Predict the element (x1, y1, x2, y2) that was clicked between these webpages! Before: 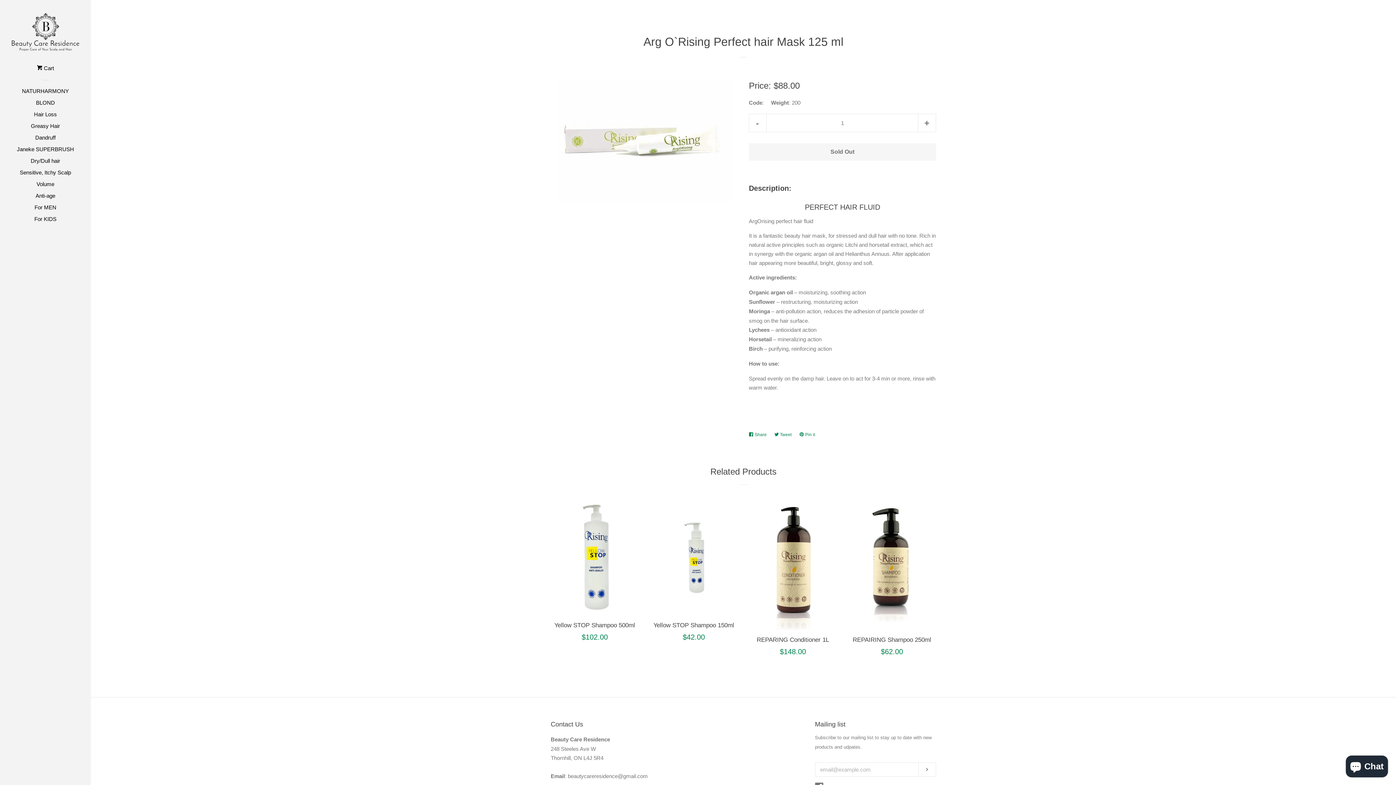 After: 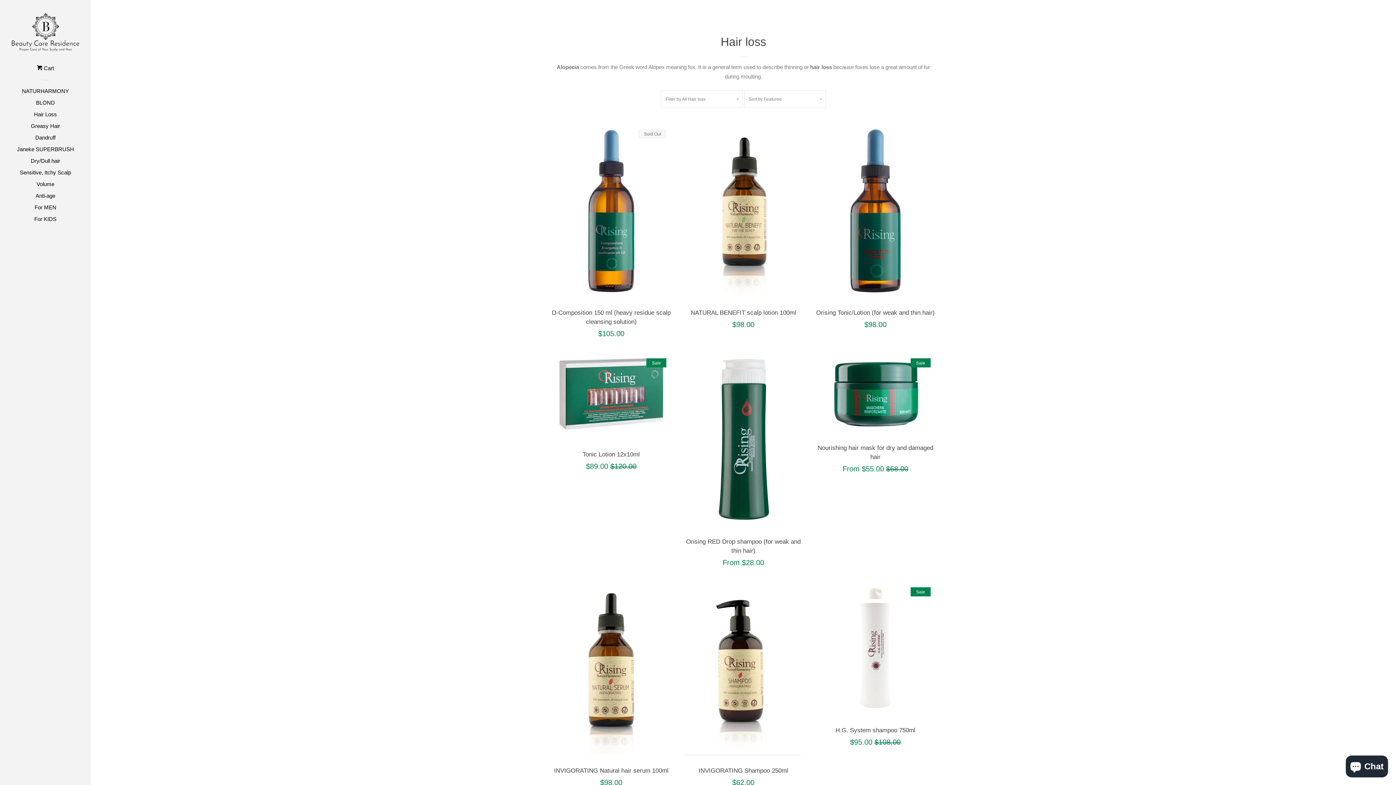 Action: bbox: (16, 109, 74, 120) label: Hair Loss